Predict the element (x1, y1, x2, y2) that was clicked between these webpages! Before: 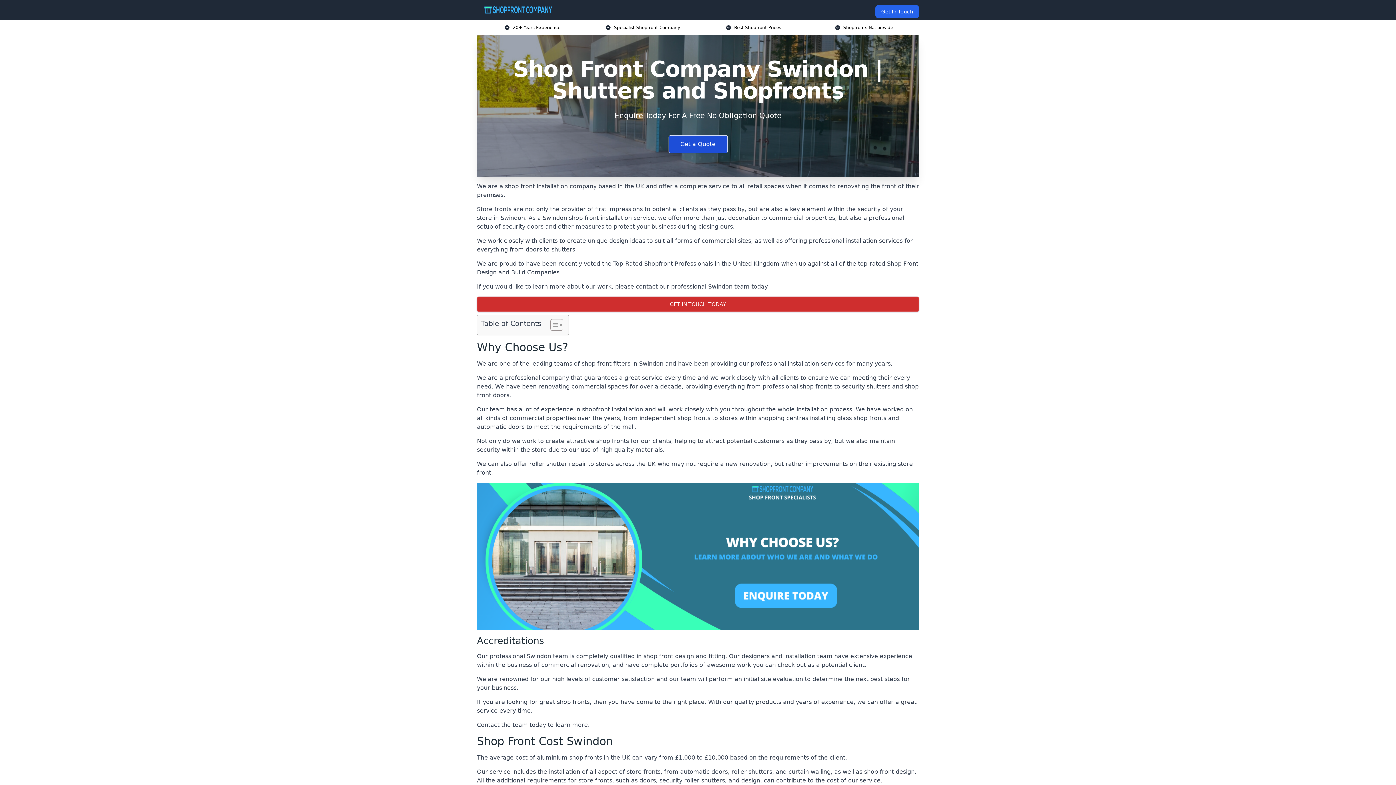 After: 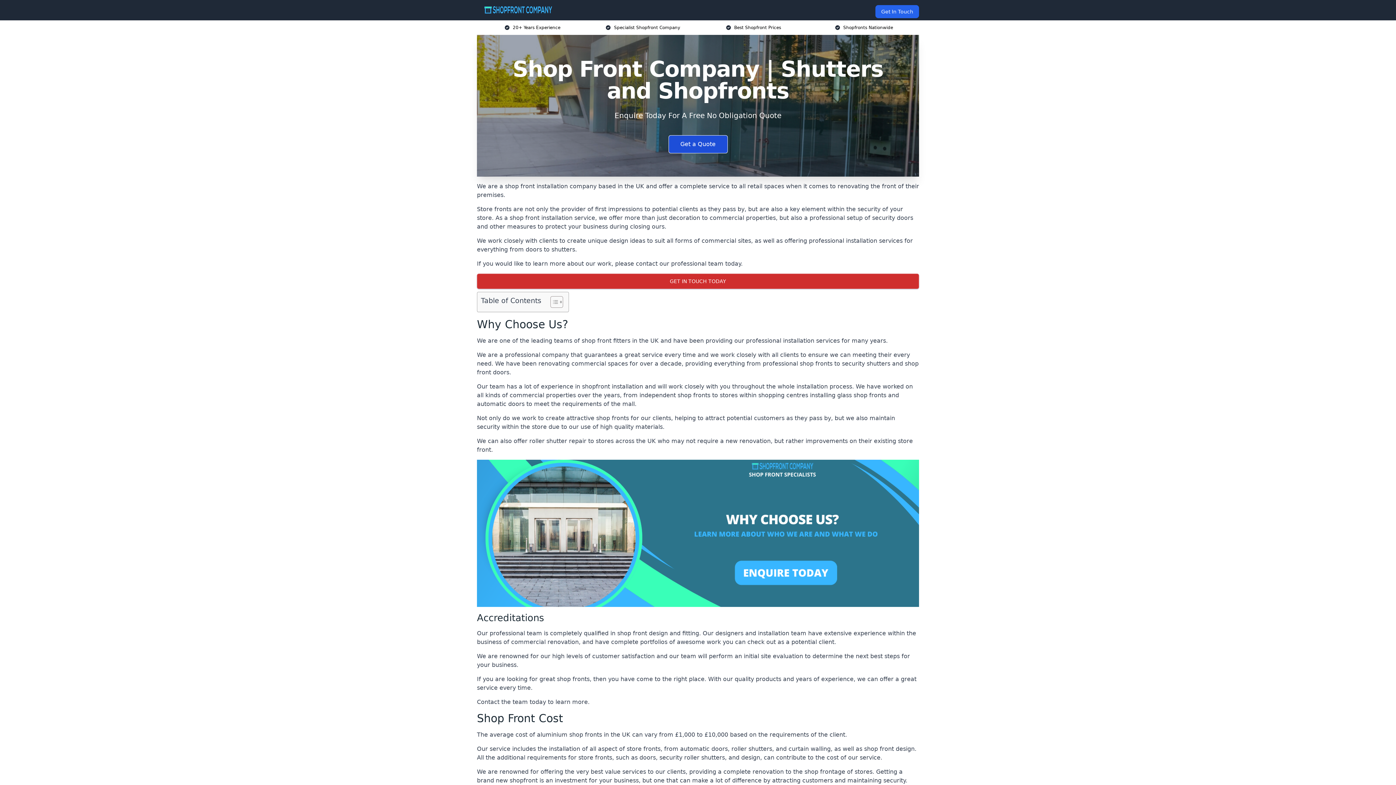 Action: label: Top-Rated Shopfront Professionals bbox: (613, 260, 713, 267)